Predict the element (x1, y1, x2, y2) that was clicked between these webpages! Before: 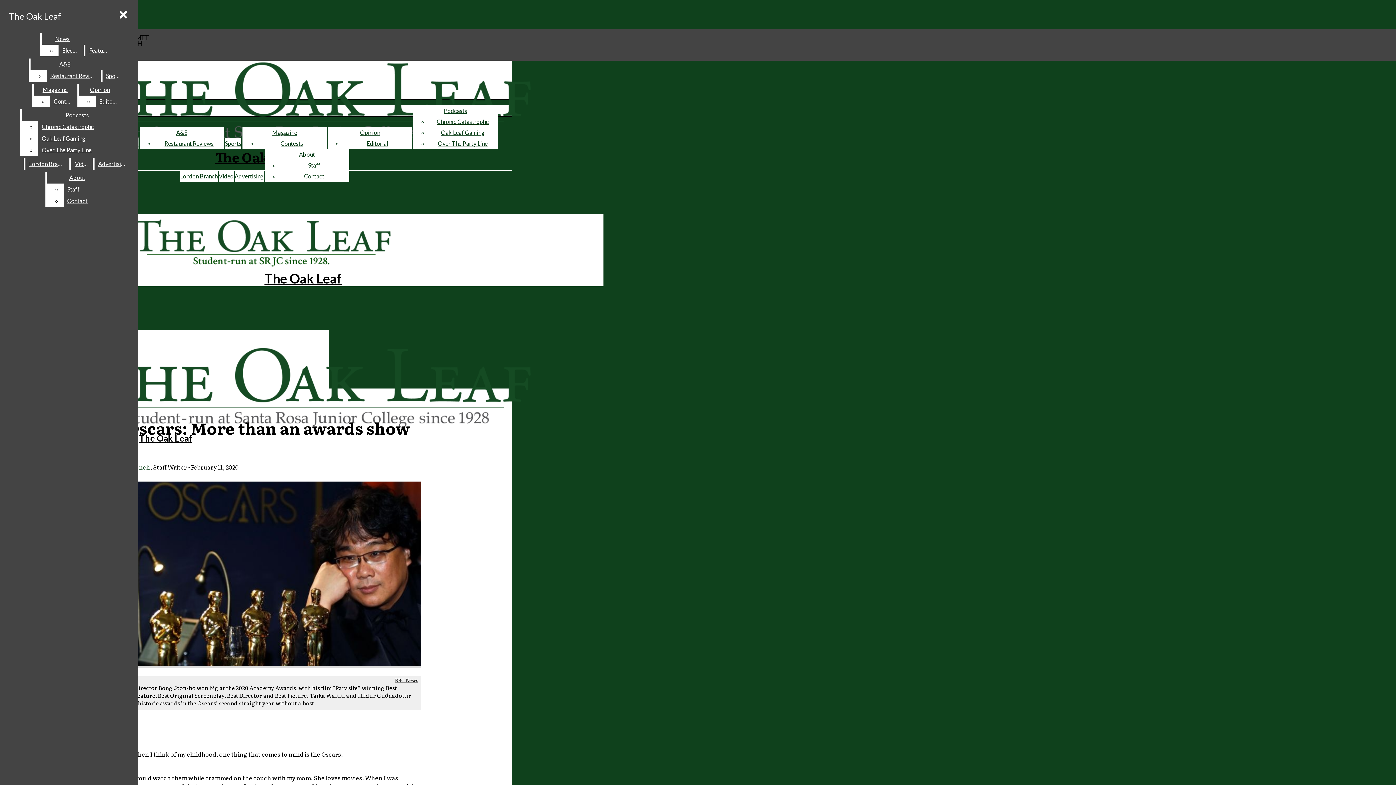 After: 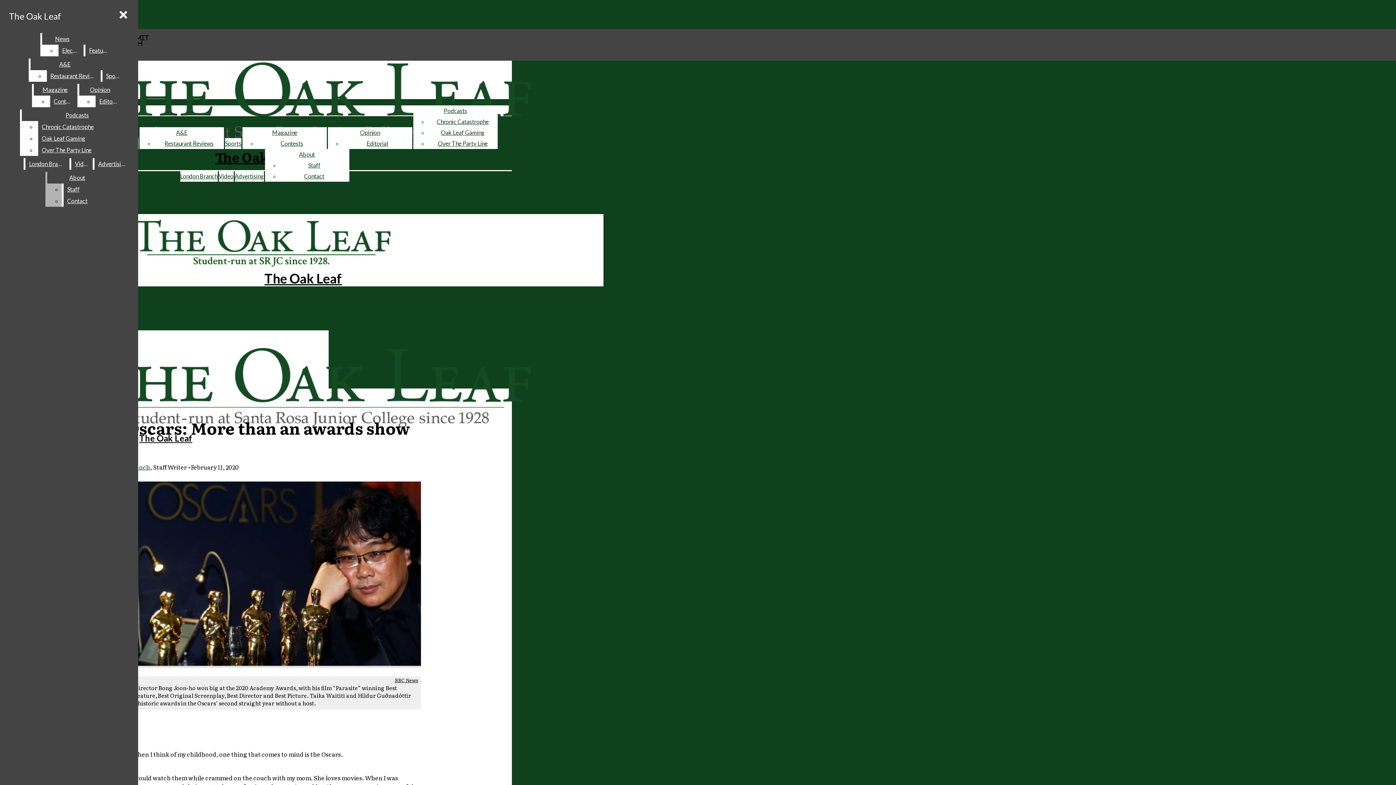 Action: bbox: (63, 183, 107, 195) label: Staff